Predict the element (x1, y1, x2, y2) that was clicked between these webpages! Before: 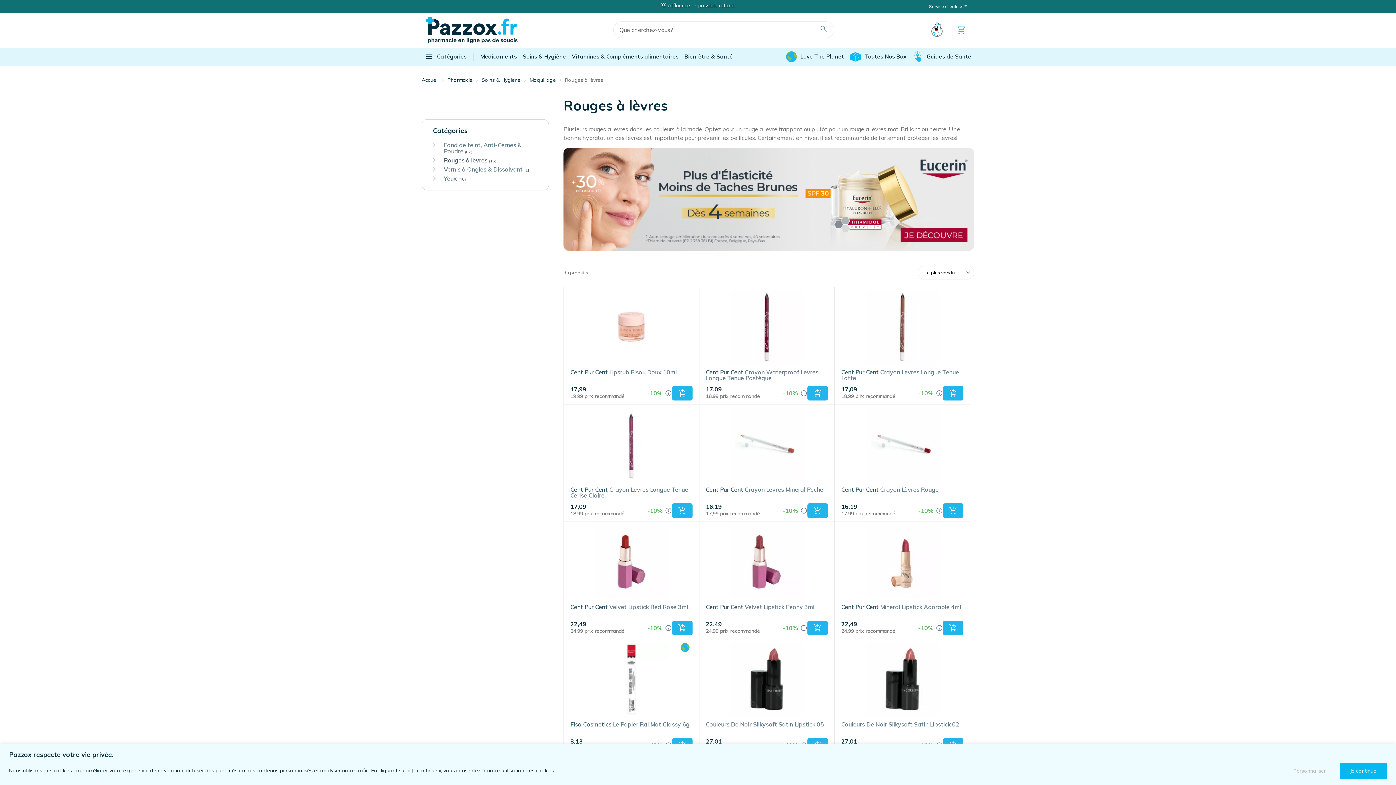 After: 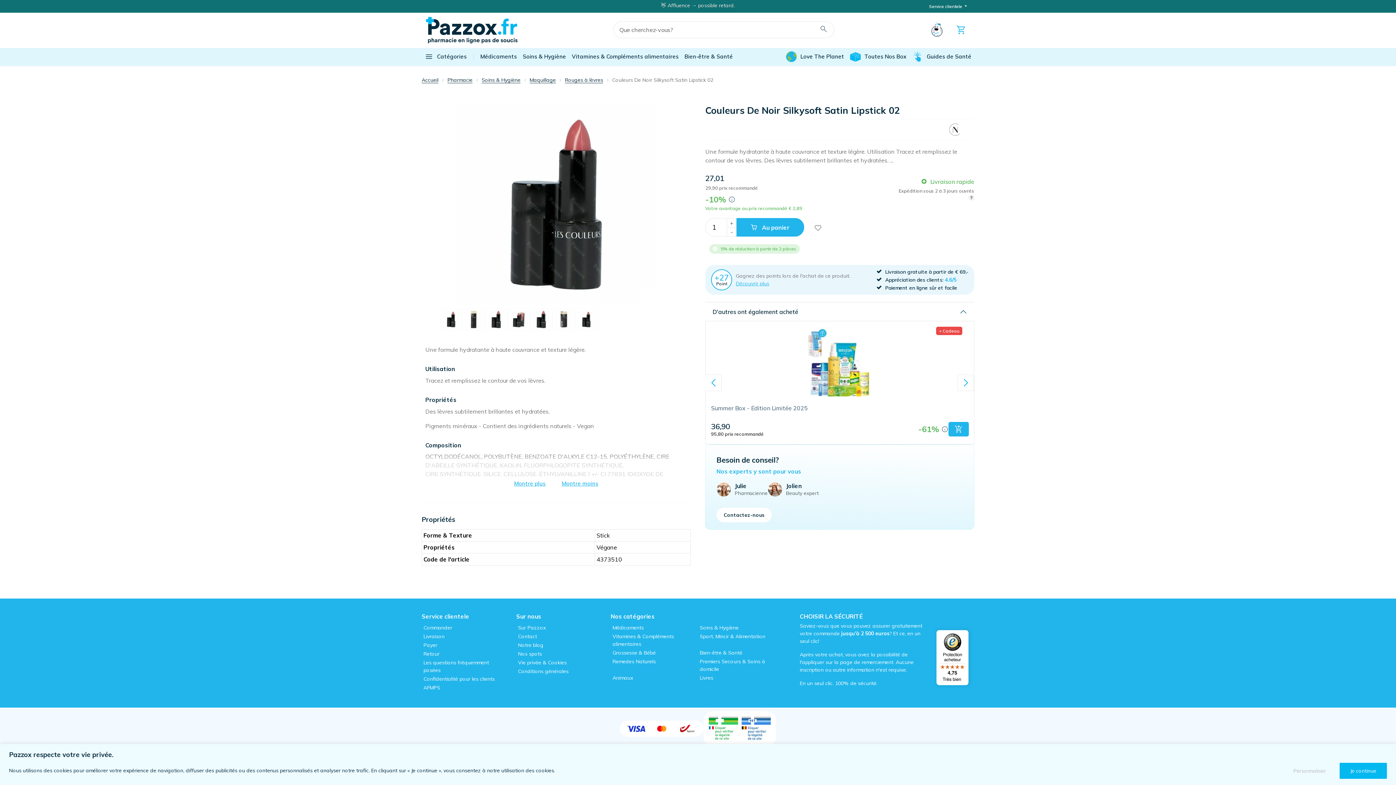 Action: bbox: (841, 643, 963, 715)